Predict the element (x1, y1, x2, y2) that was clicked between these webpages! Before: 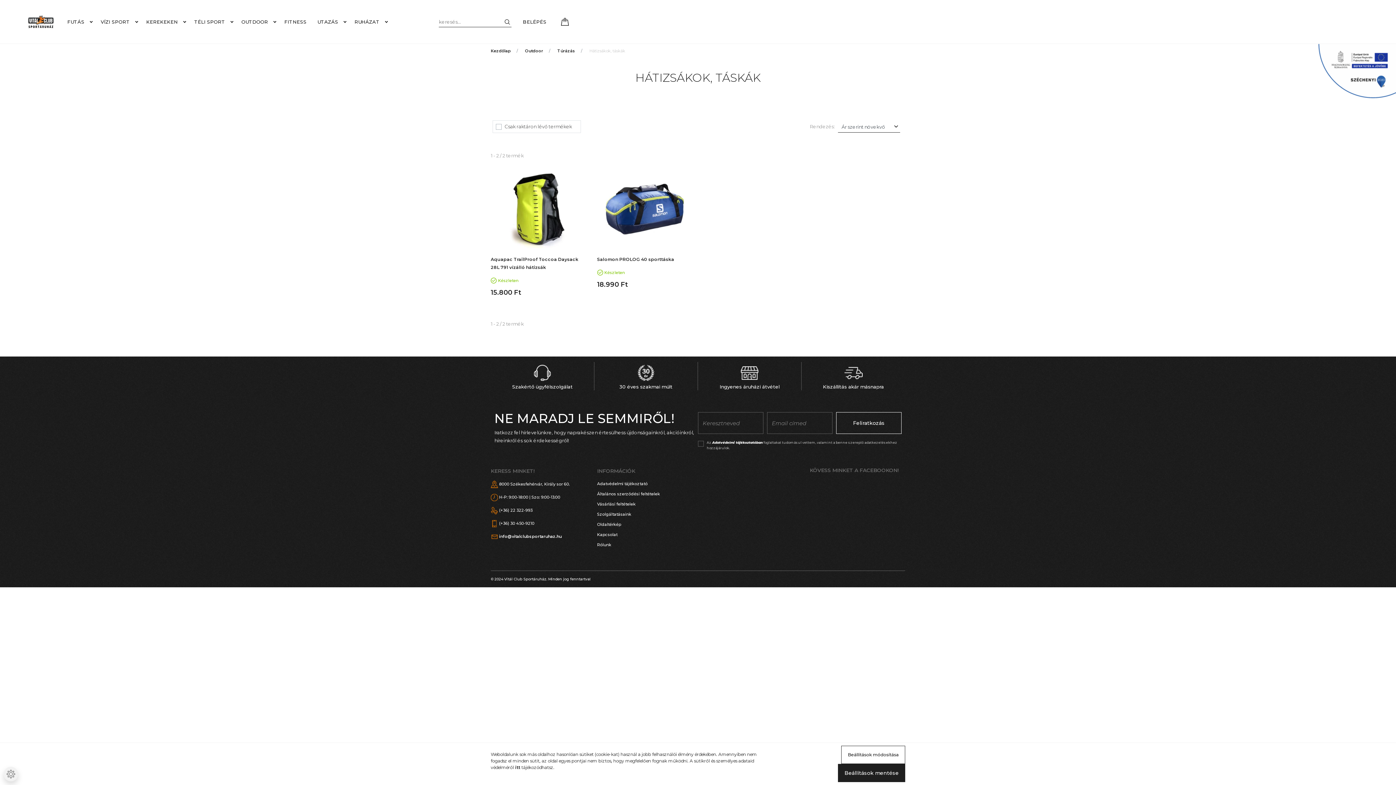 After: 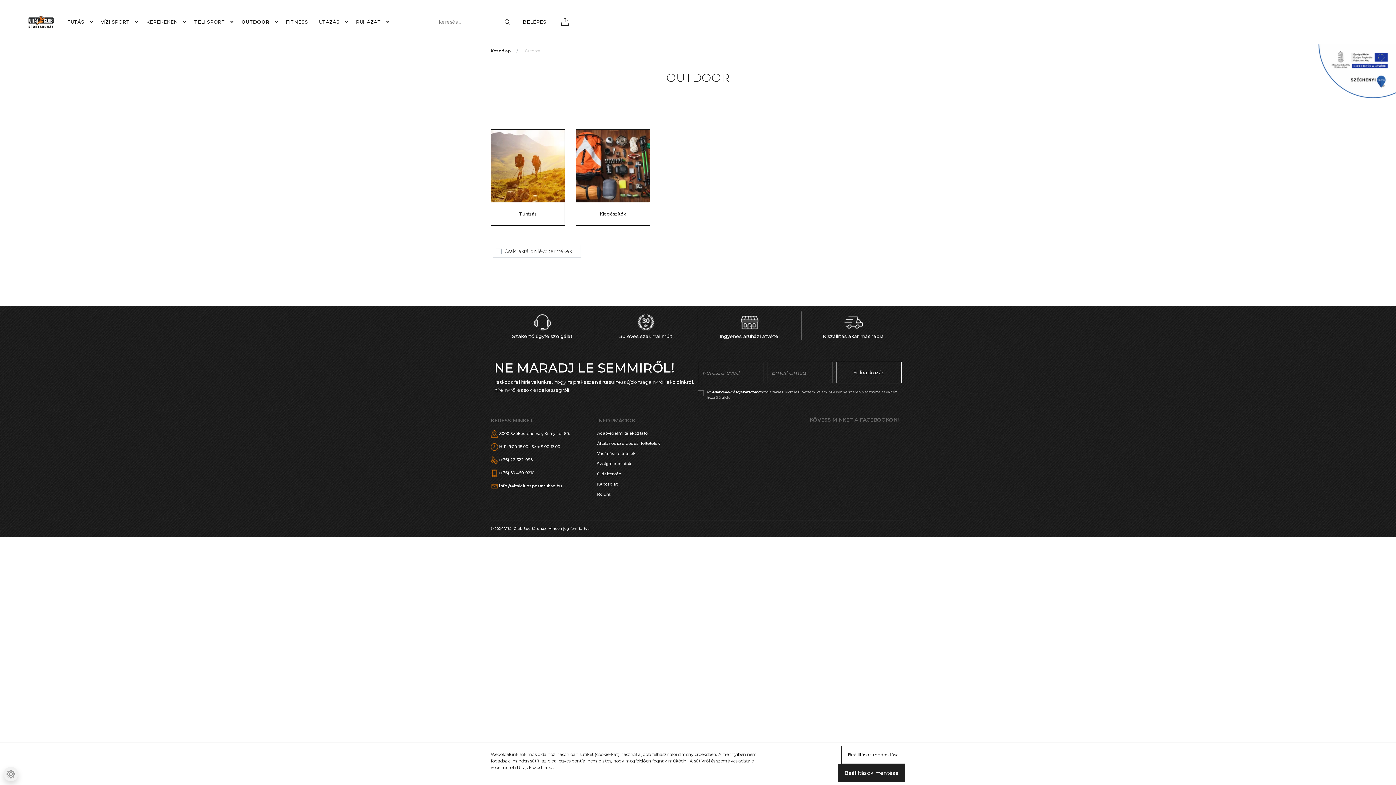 Action: label: Outdoor bbox: (525, 48, 543, 53)